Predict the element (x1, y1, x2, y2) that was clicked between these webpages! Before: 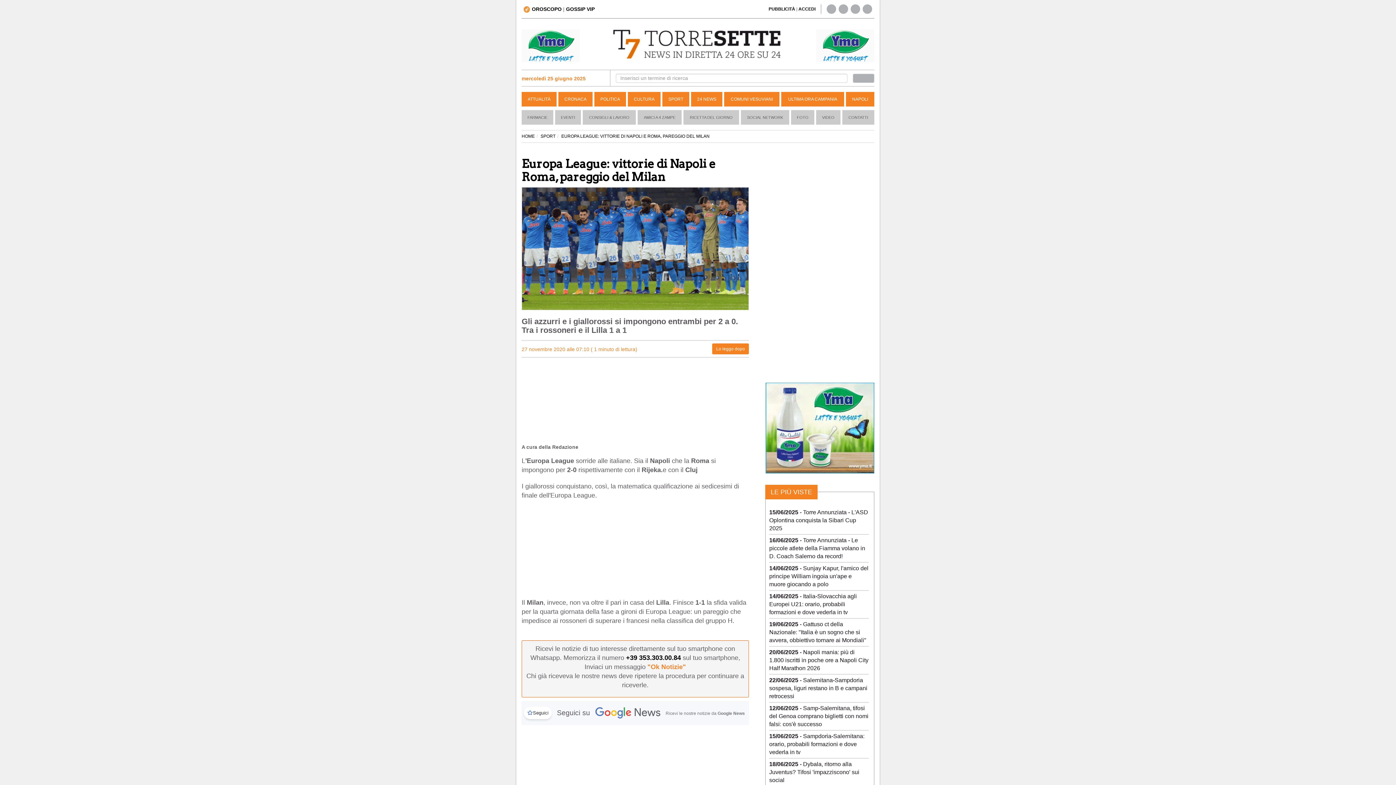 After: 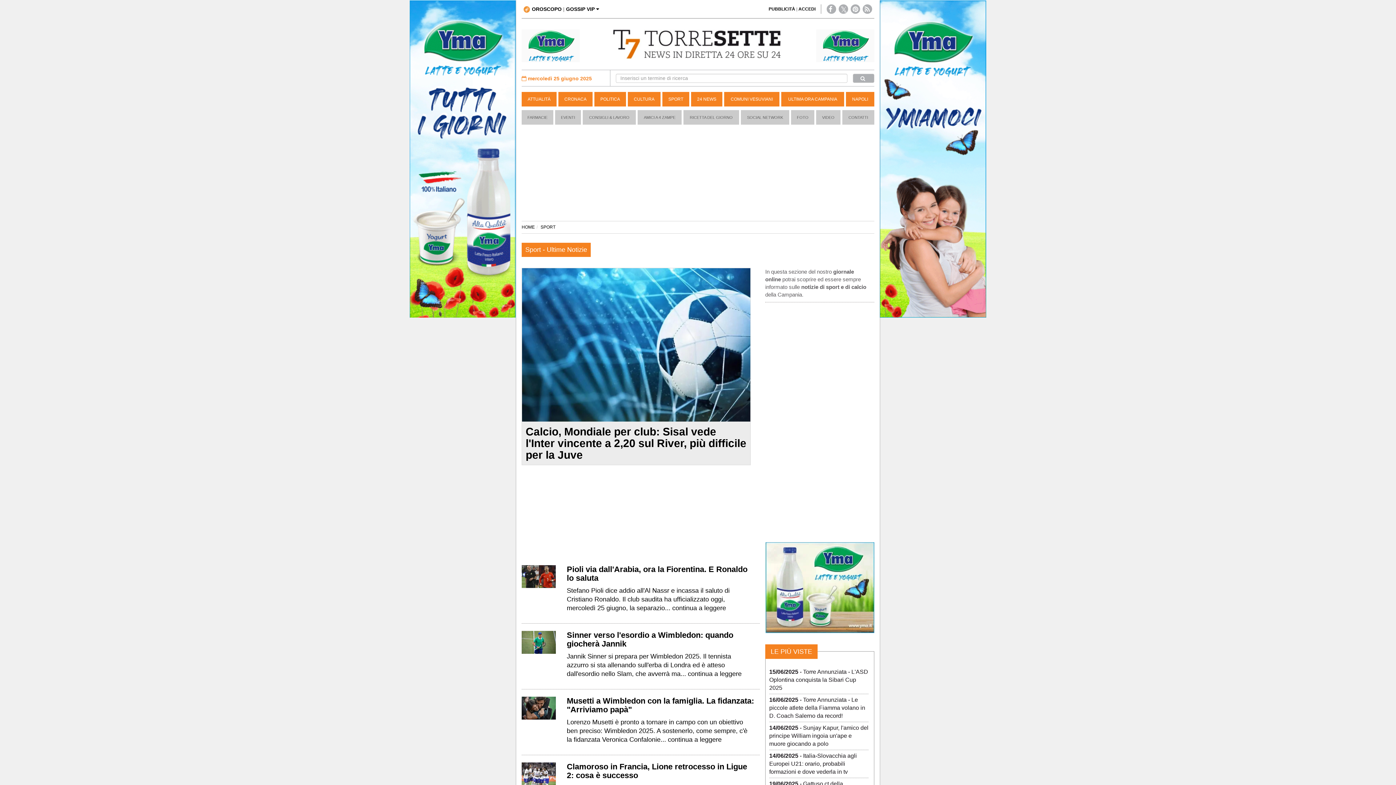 Action: bbox: (662, 91, 689, 106) label: SPORT